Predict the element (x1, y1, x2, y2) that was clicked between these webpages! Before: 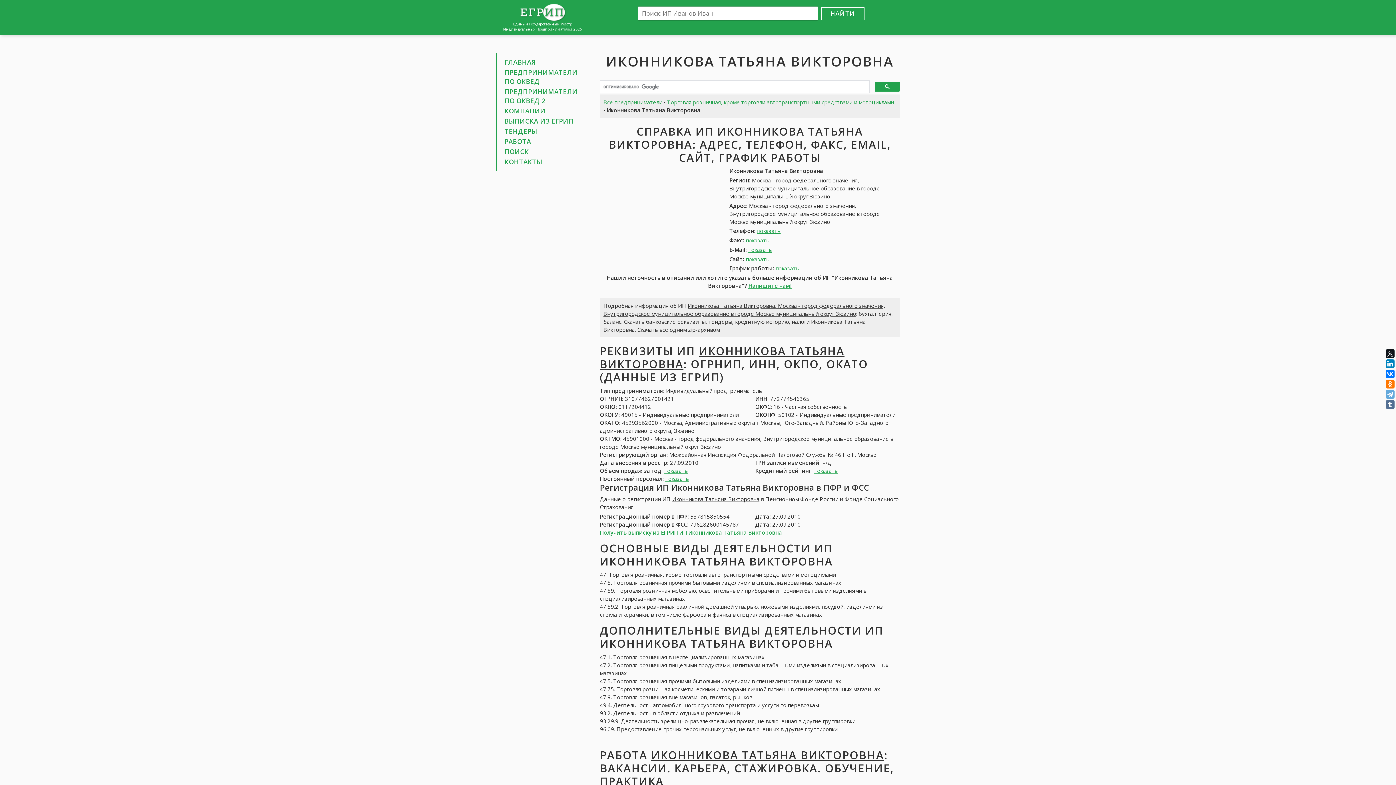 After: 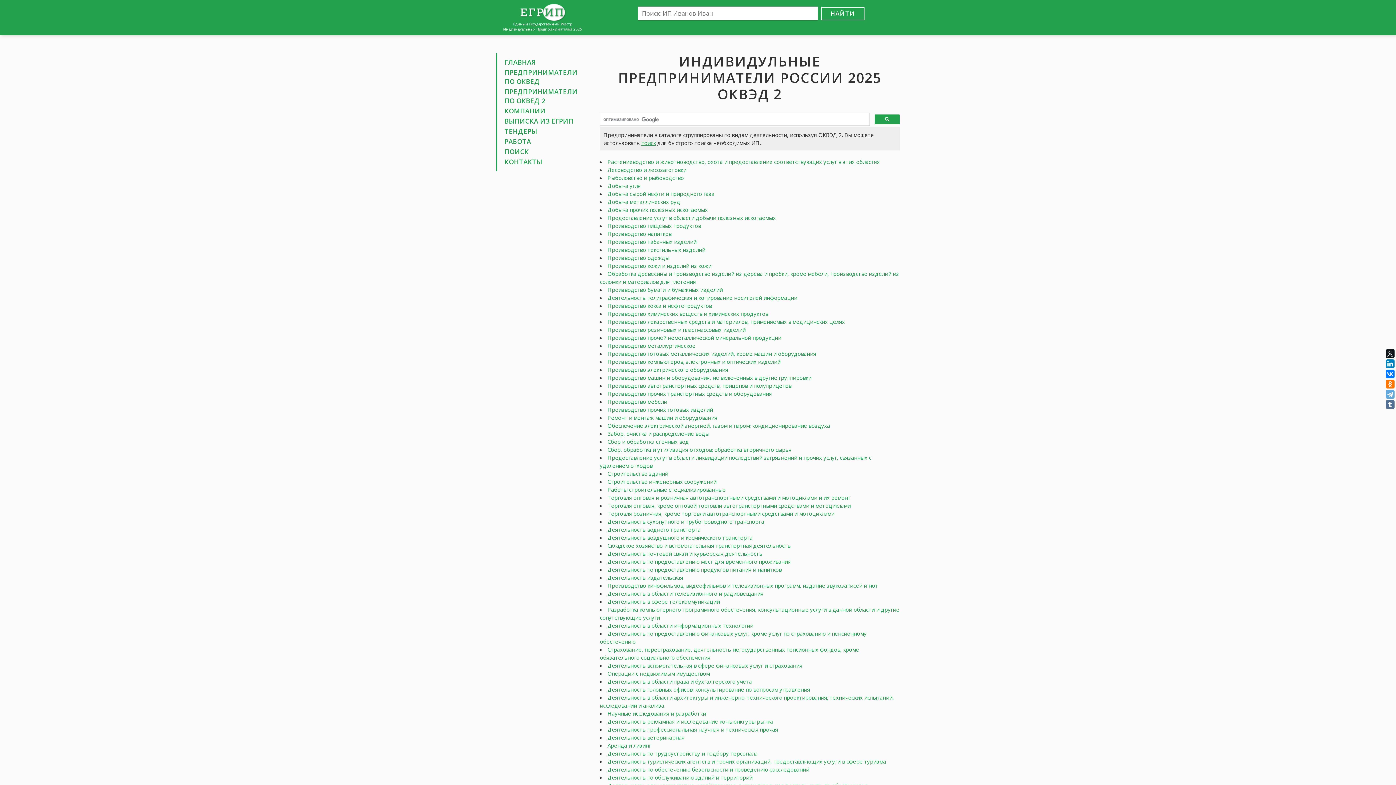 Action: bbox: (603, 98, 662, 105) label: Все предприниматели